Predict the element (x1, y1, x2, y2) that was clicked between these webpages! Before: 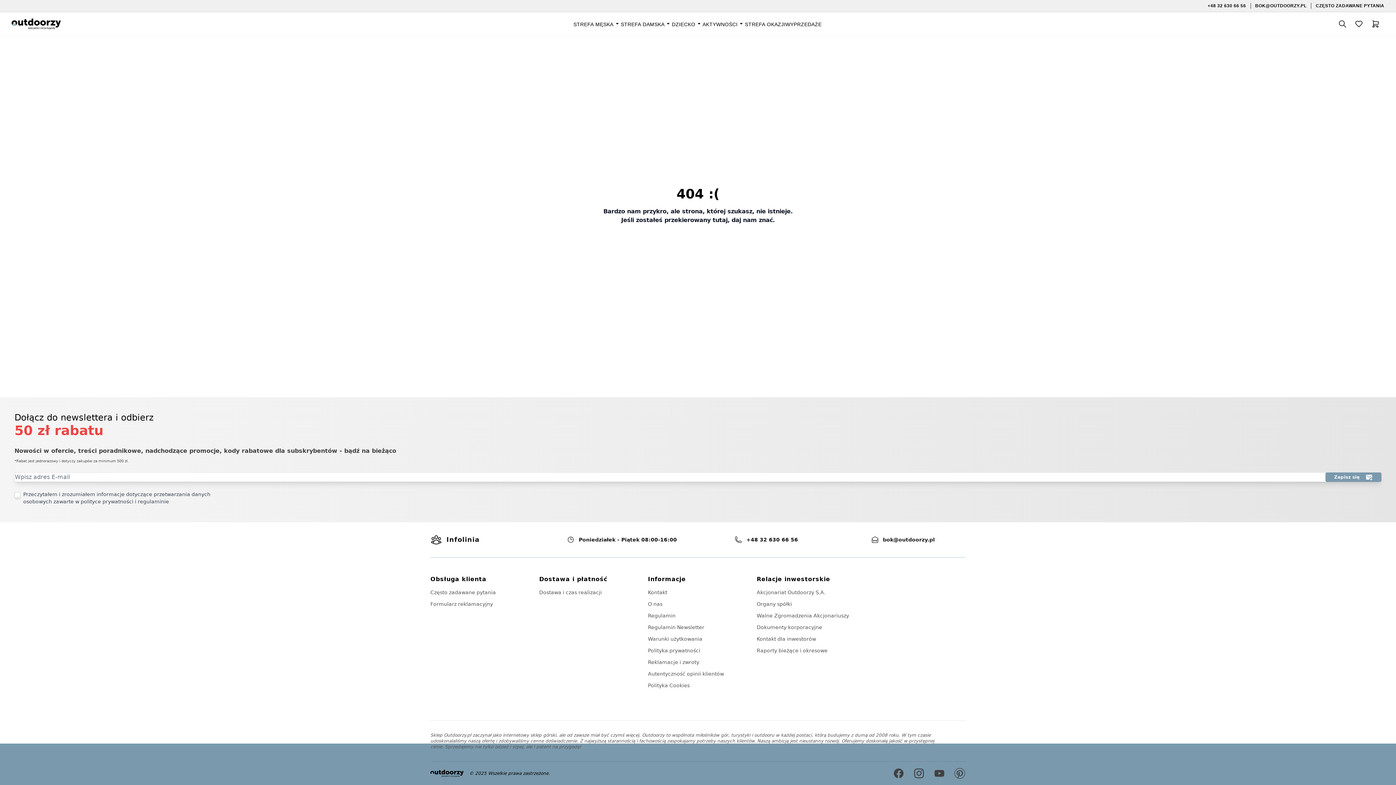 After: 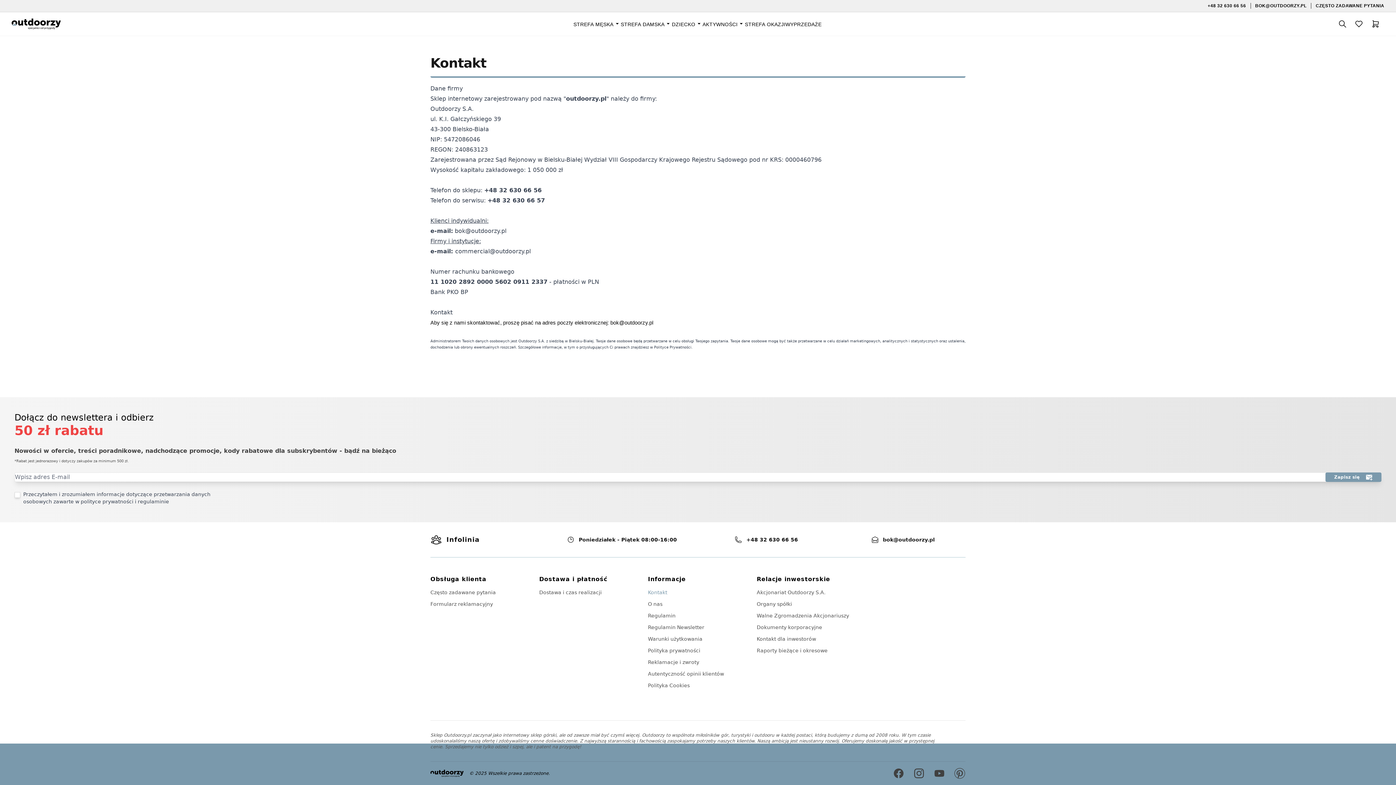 Action: label: Kontakt bbox: (648, 589, 667, 595)